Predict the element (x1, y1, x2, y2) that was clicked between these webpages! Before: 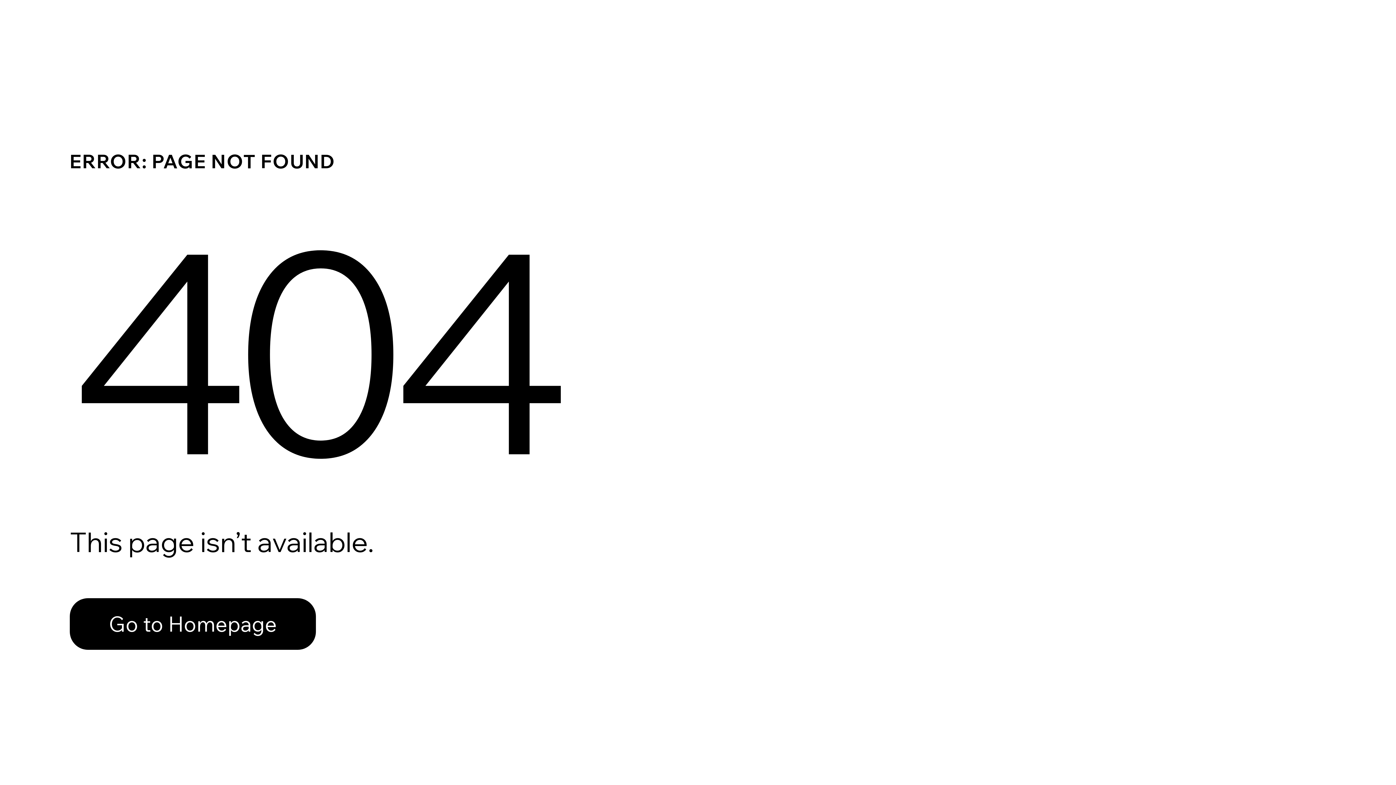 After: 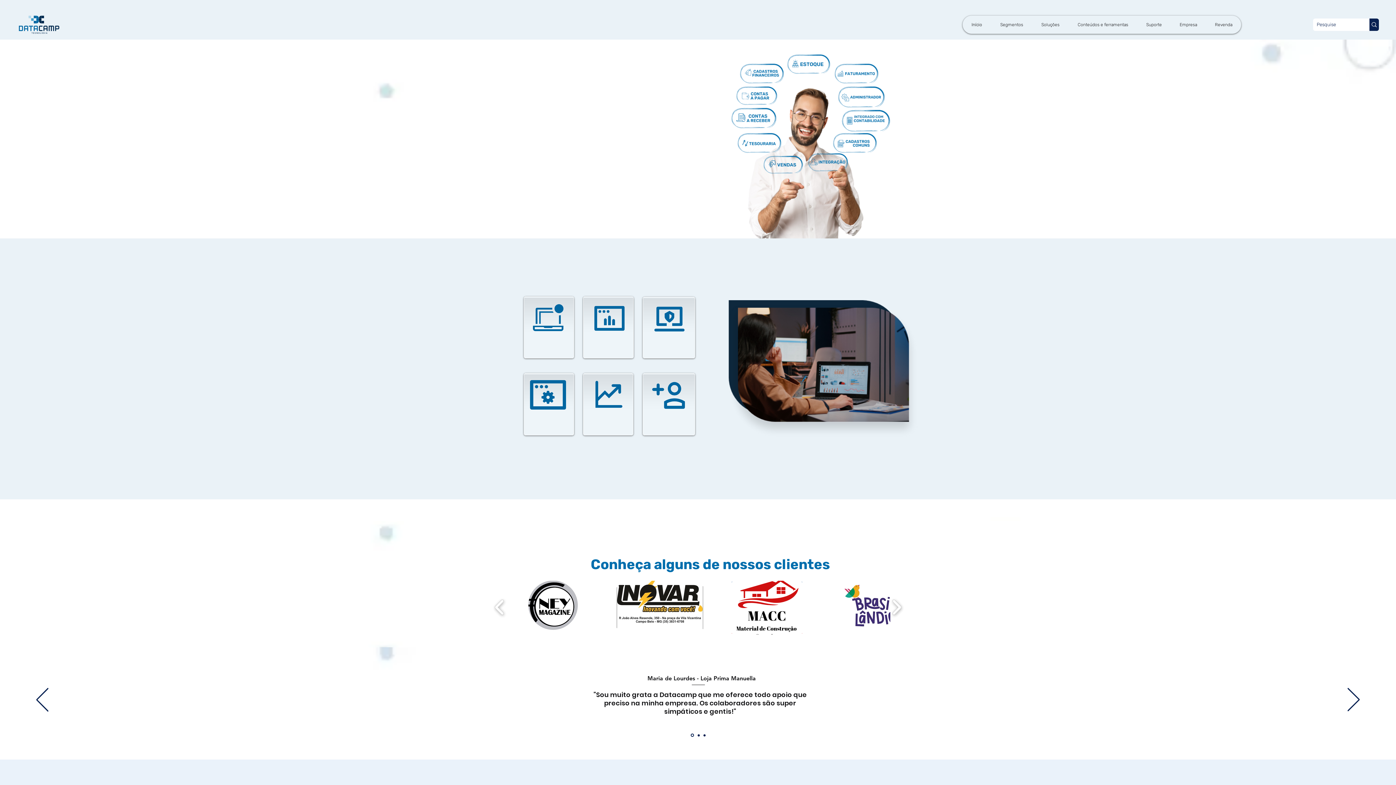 Action: bbox: (69, 582, 768, 659) label: Go to Homepage